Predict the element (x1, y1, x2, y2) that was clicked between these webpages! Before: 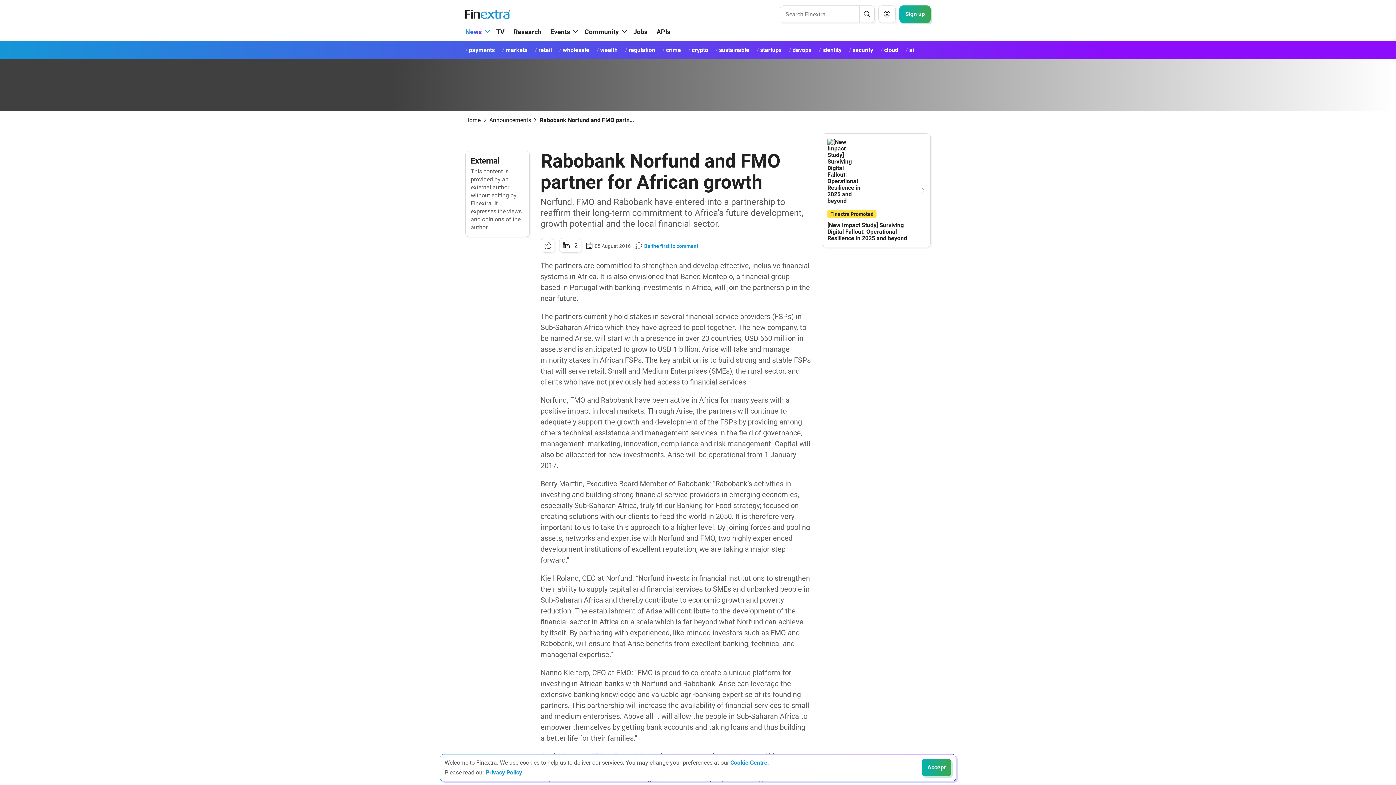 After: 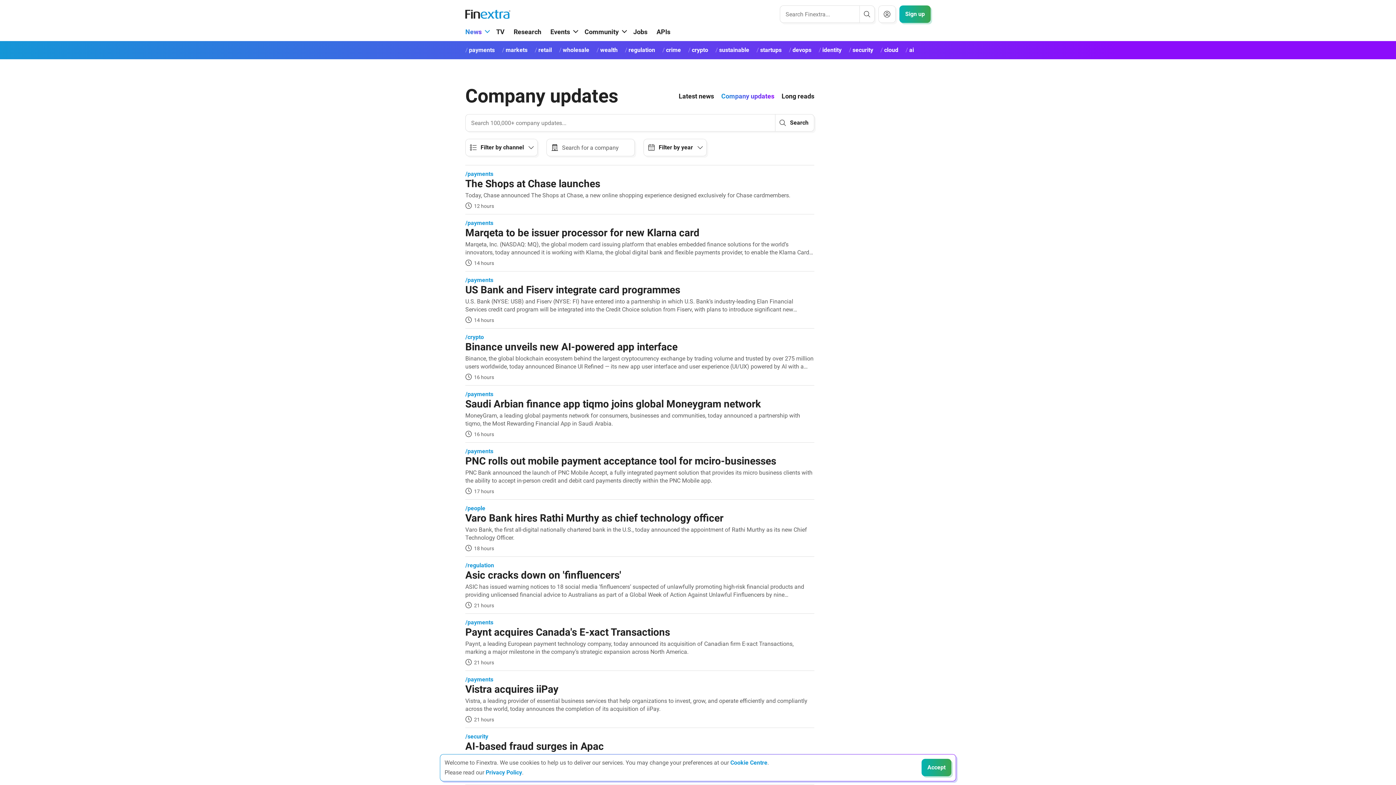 Action: label: Announcements bbox: (489, 116, 531, 123)